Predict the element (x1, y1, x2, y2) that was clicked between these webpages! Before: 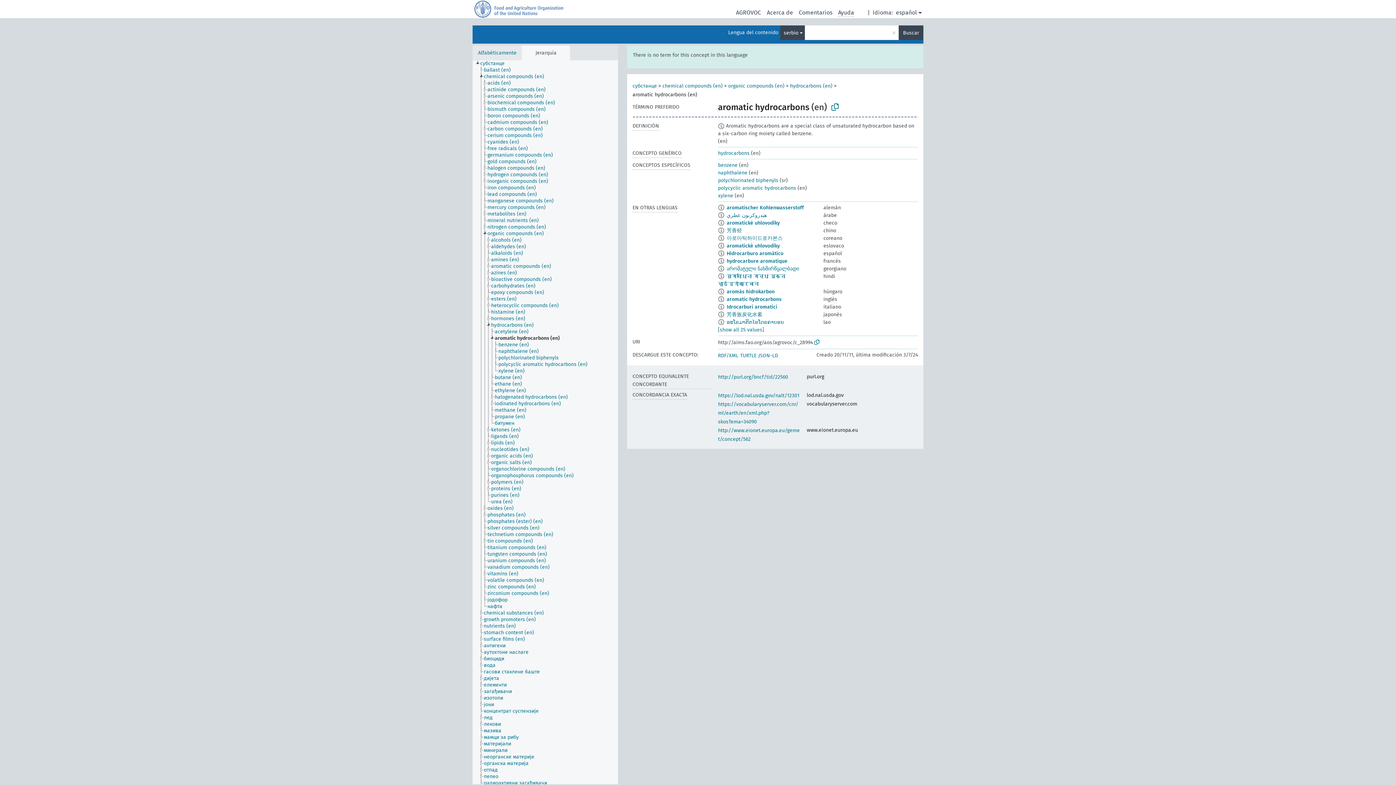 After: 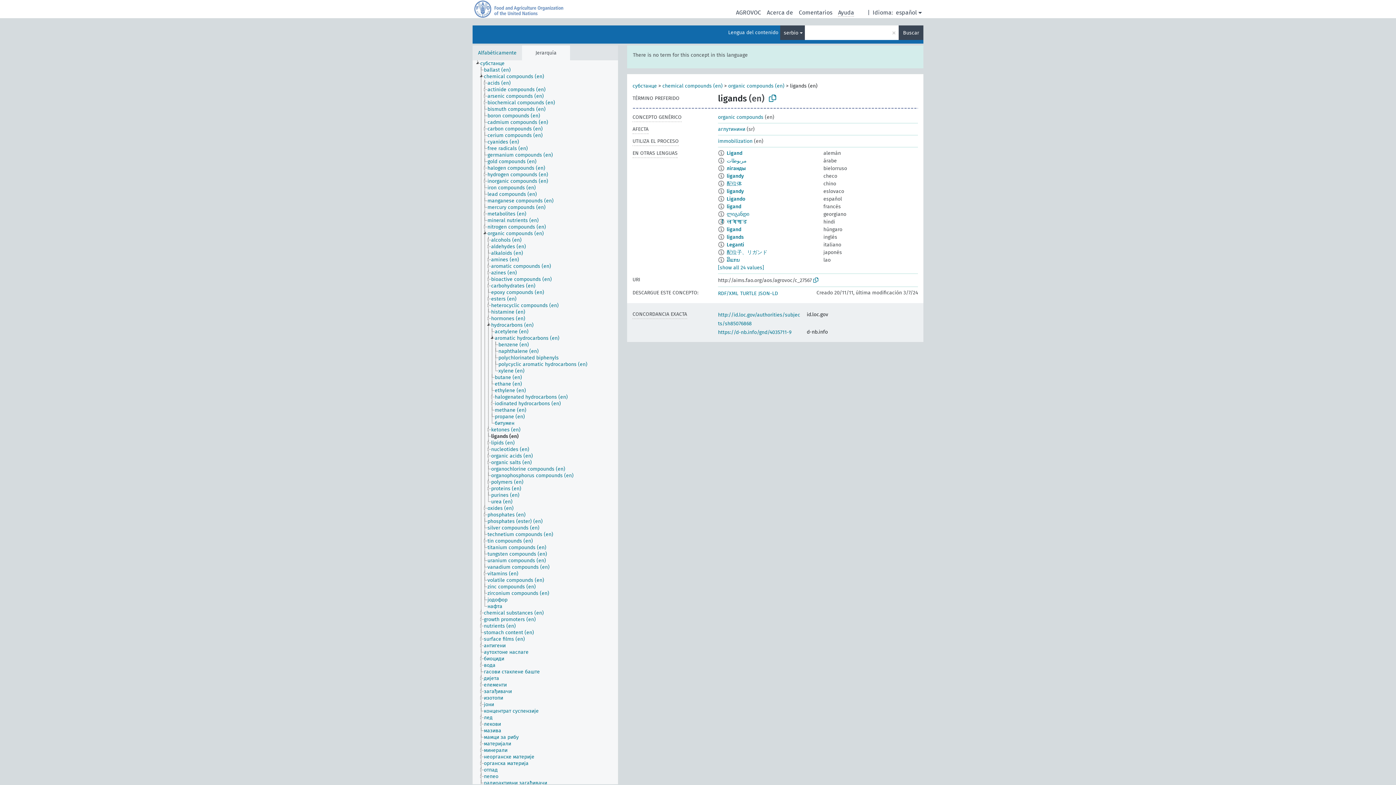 Action: label: ligands (en) bbox: (490, 433, 525, 440)